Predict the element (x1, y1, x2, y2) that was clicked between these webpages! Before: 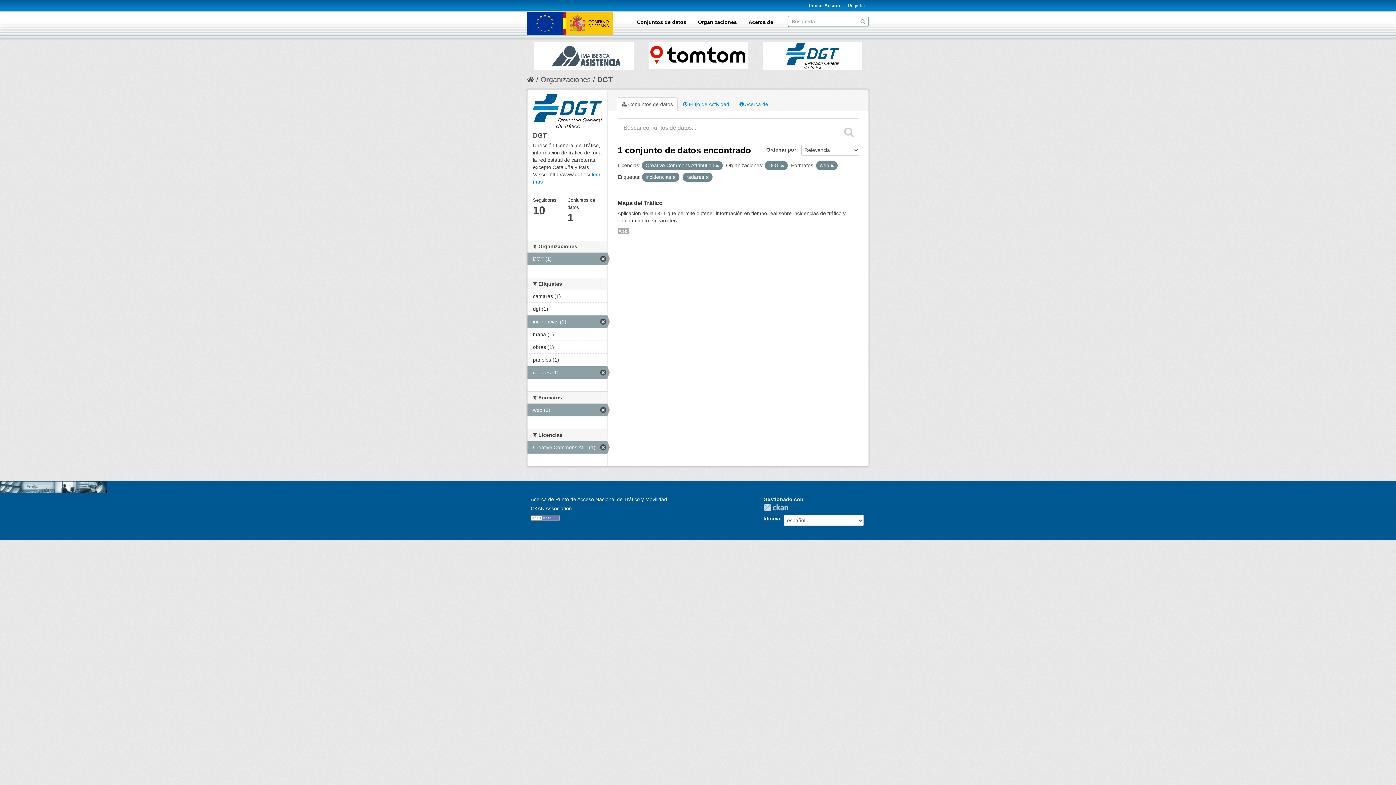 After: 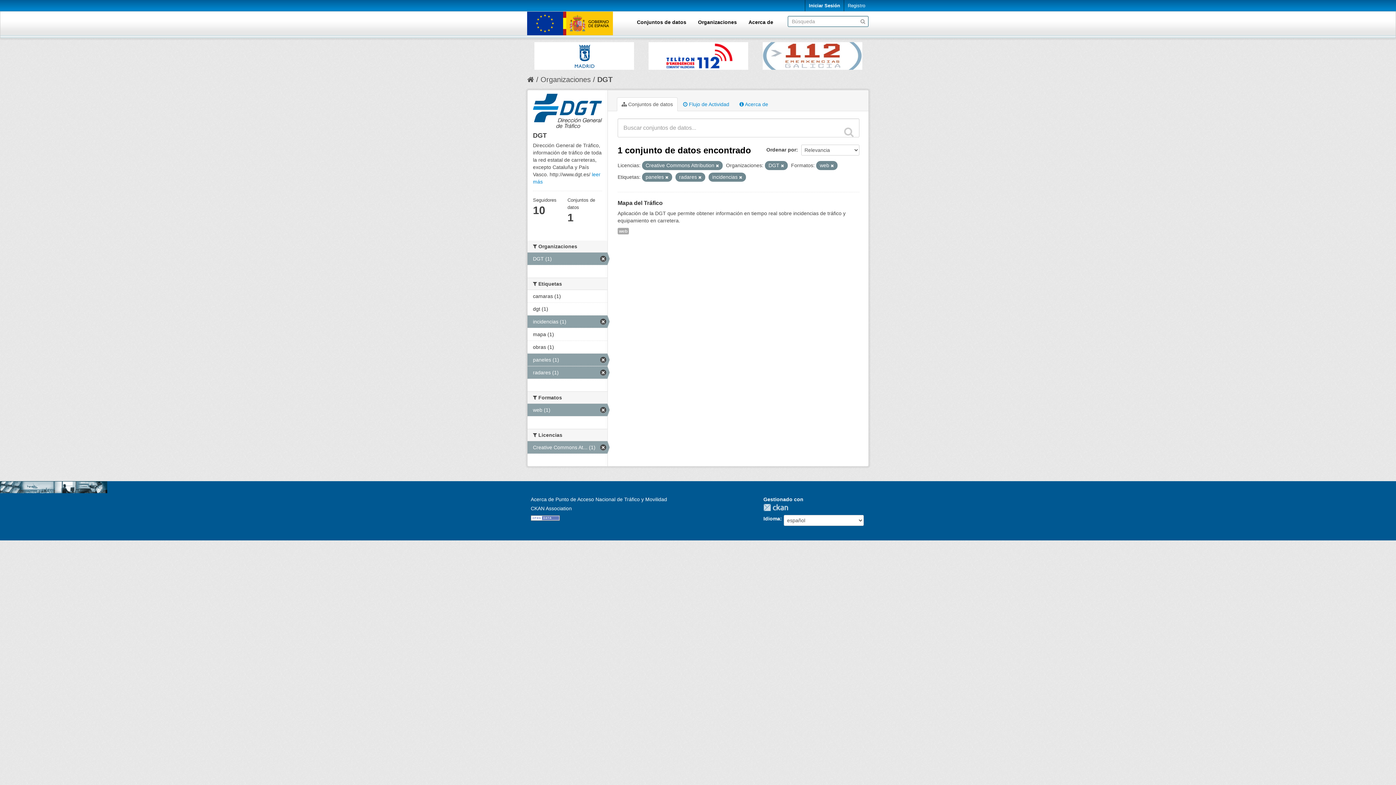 Action: label: paneles (1) bbox: (527, 353, 607, 366)